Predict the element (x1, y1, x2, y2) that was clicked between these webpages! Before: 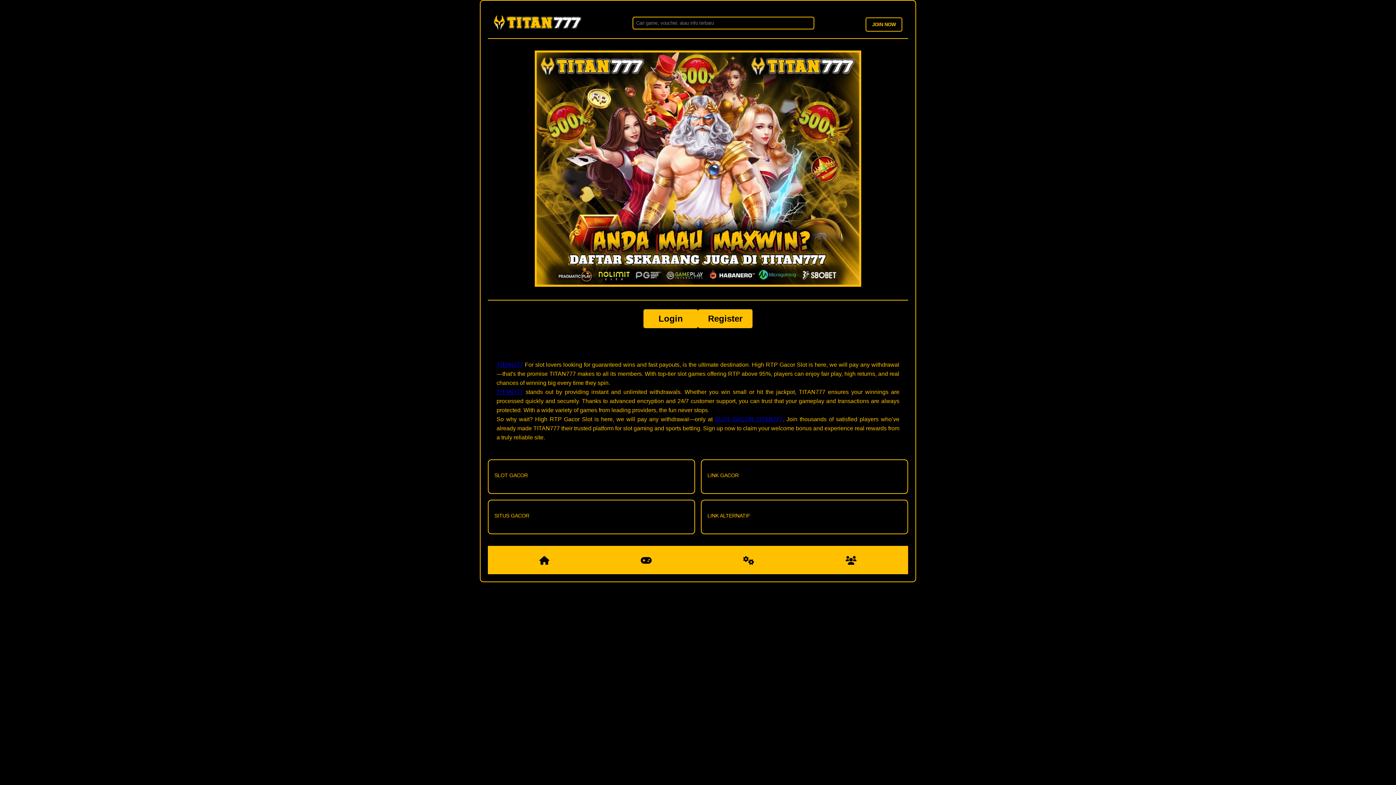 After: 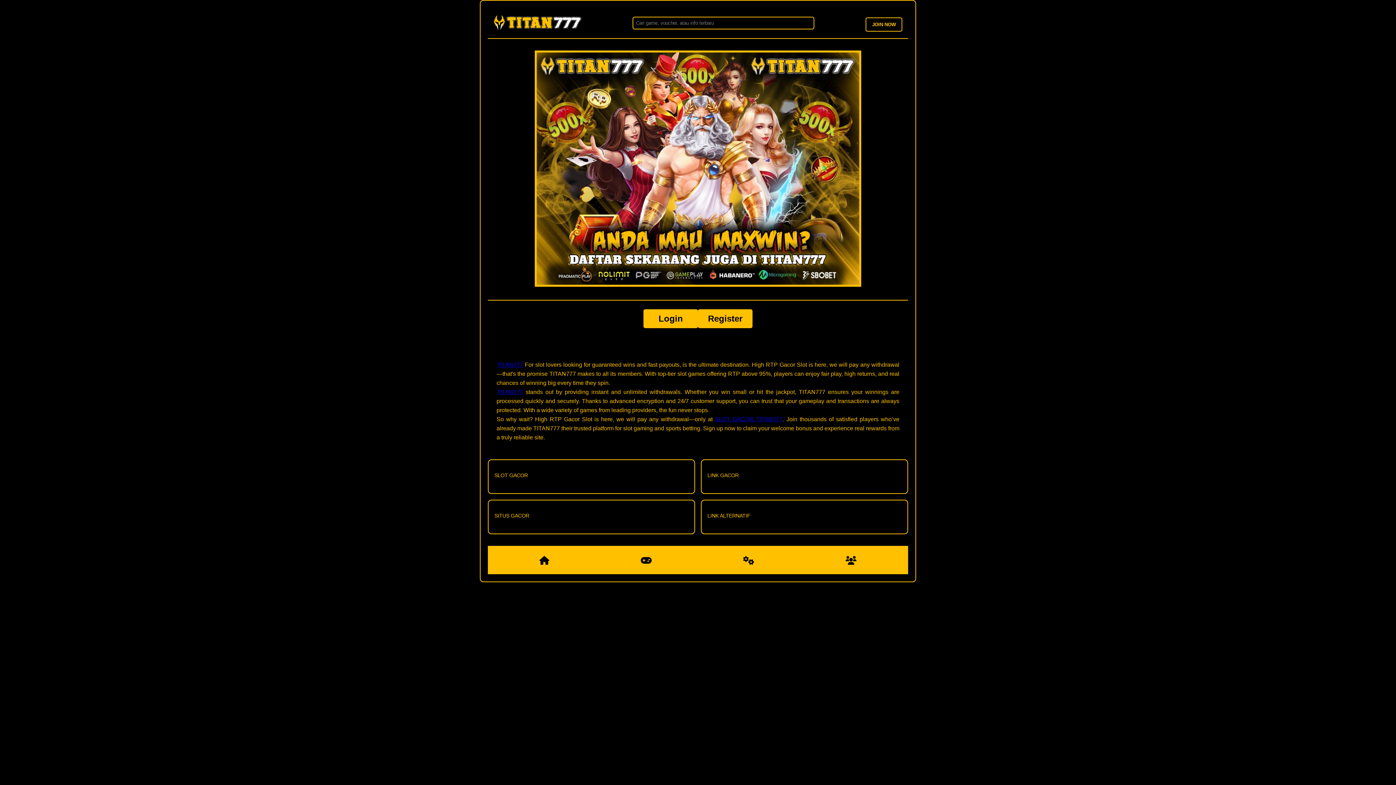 Action: label: TITAN777 bbox: (496, 361, 523, 368)